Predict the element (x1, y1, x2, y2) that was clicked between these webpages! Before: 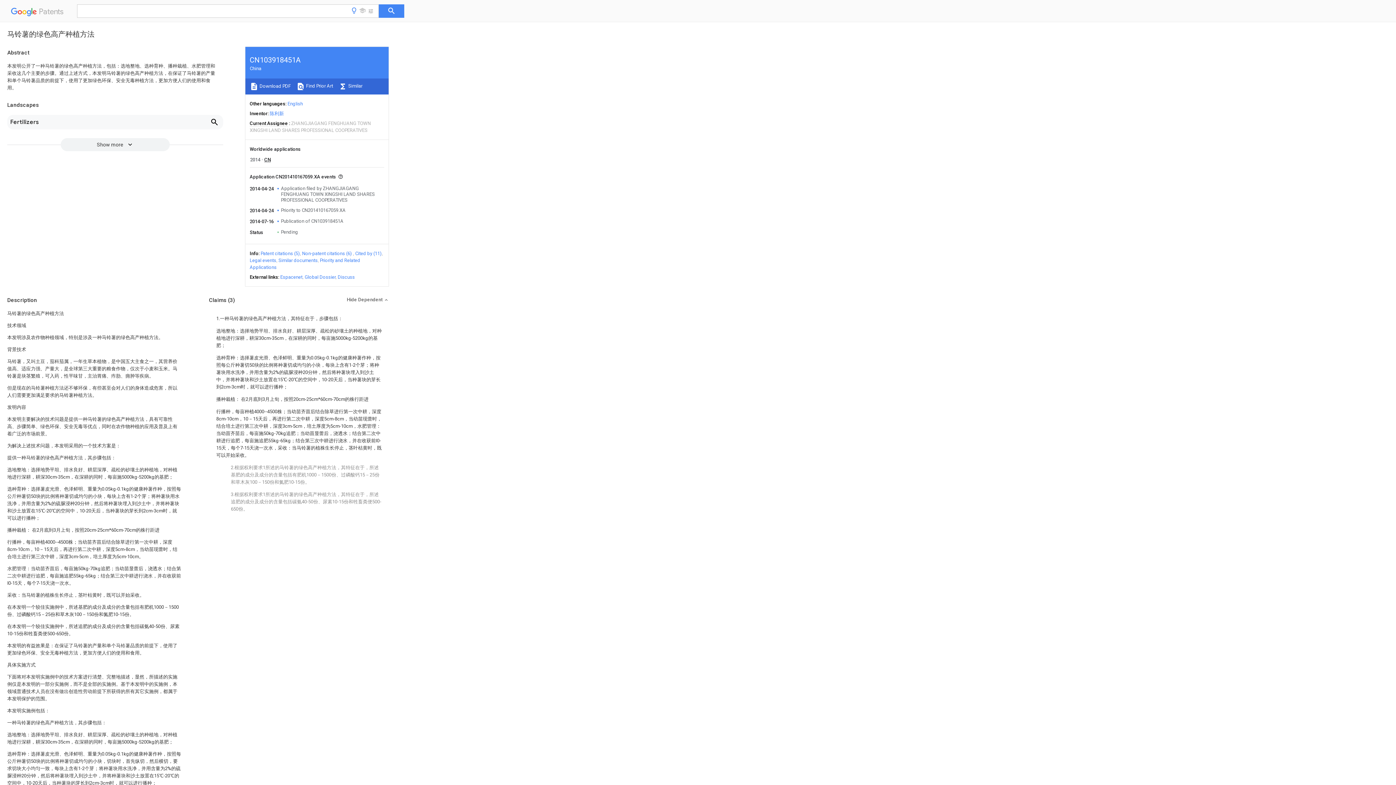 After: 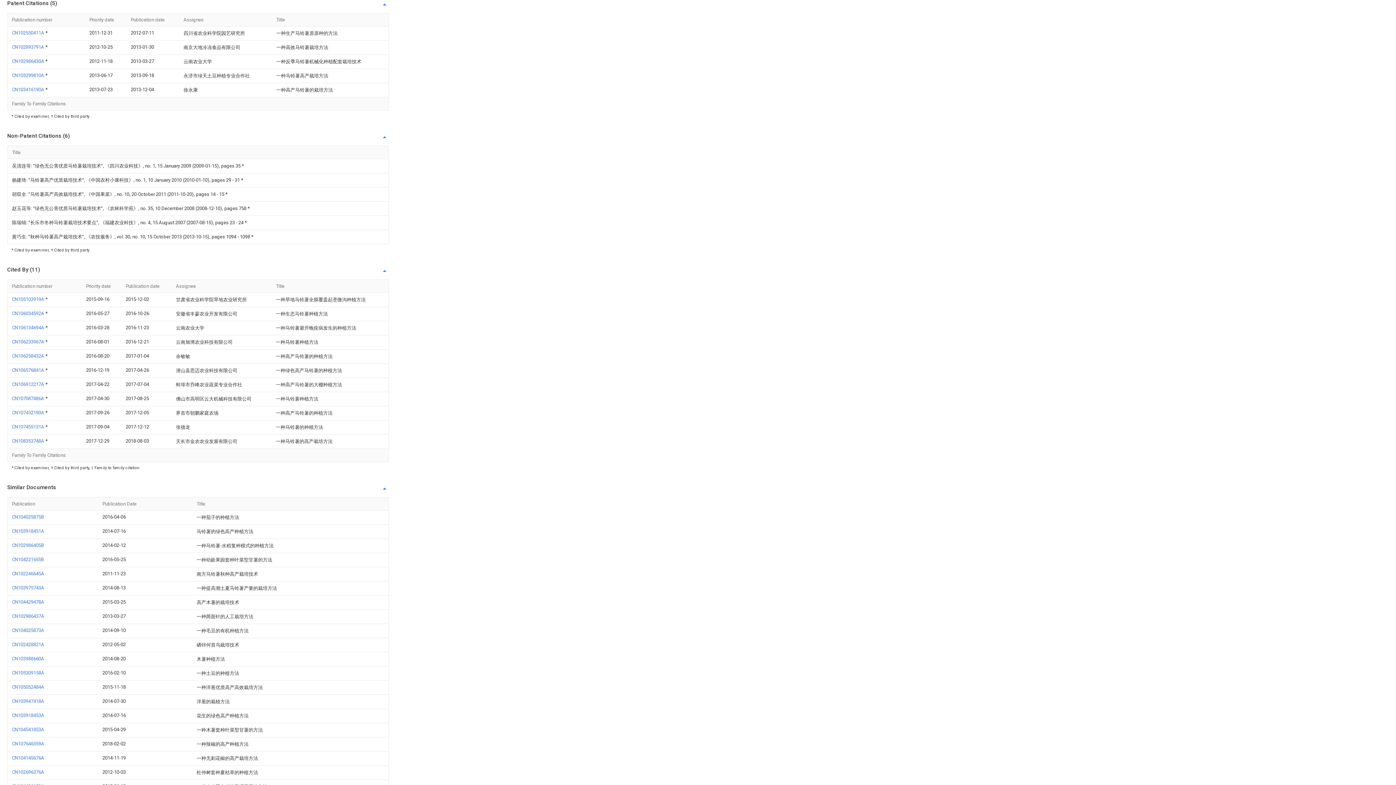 Action: bbox: (260, 250, 300, 256) label: Patent citations (5)